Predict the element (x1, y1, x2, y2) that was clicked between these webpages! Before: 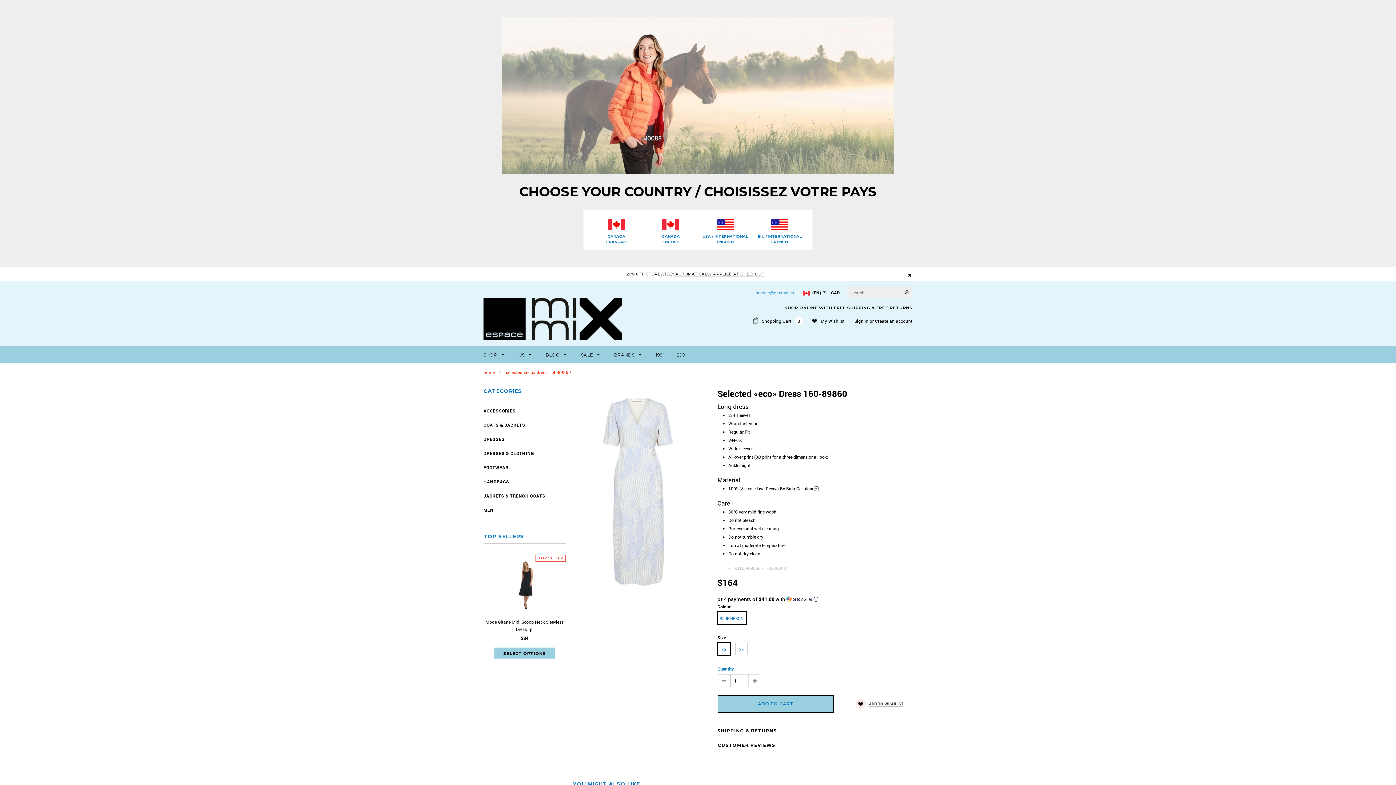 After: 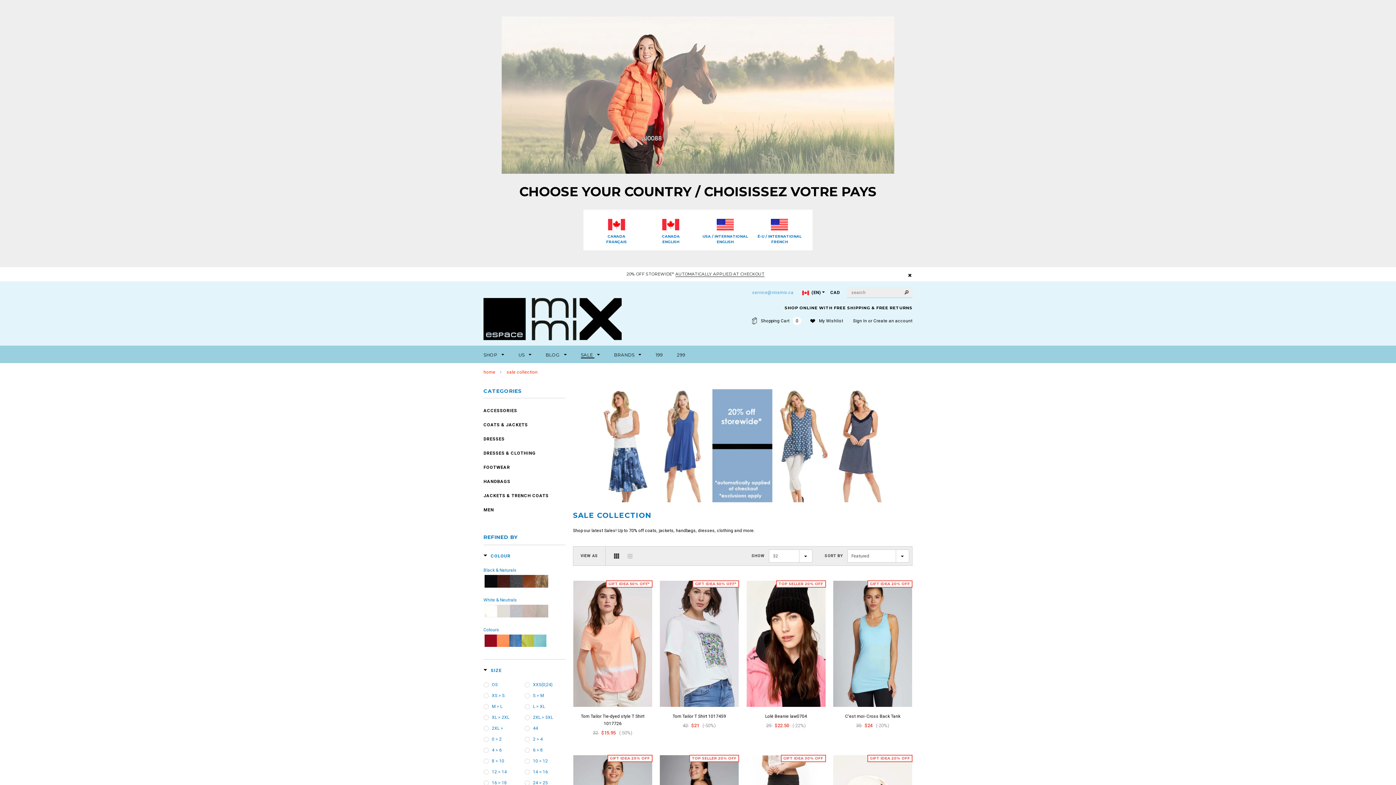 Action: bbox: (581, 351, 599, 359) label: SALE 